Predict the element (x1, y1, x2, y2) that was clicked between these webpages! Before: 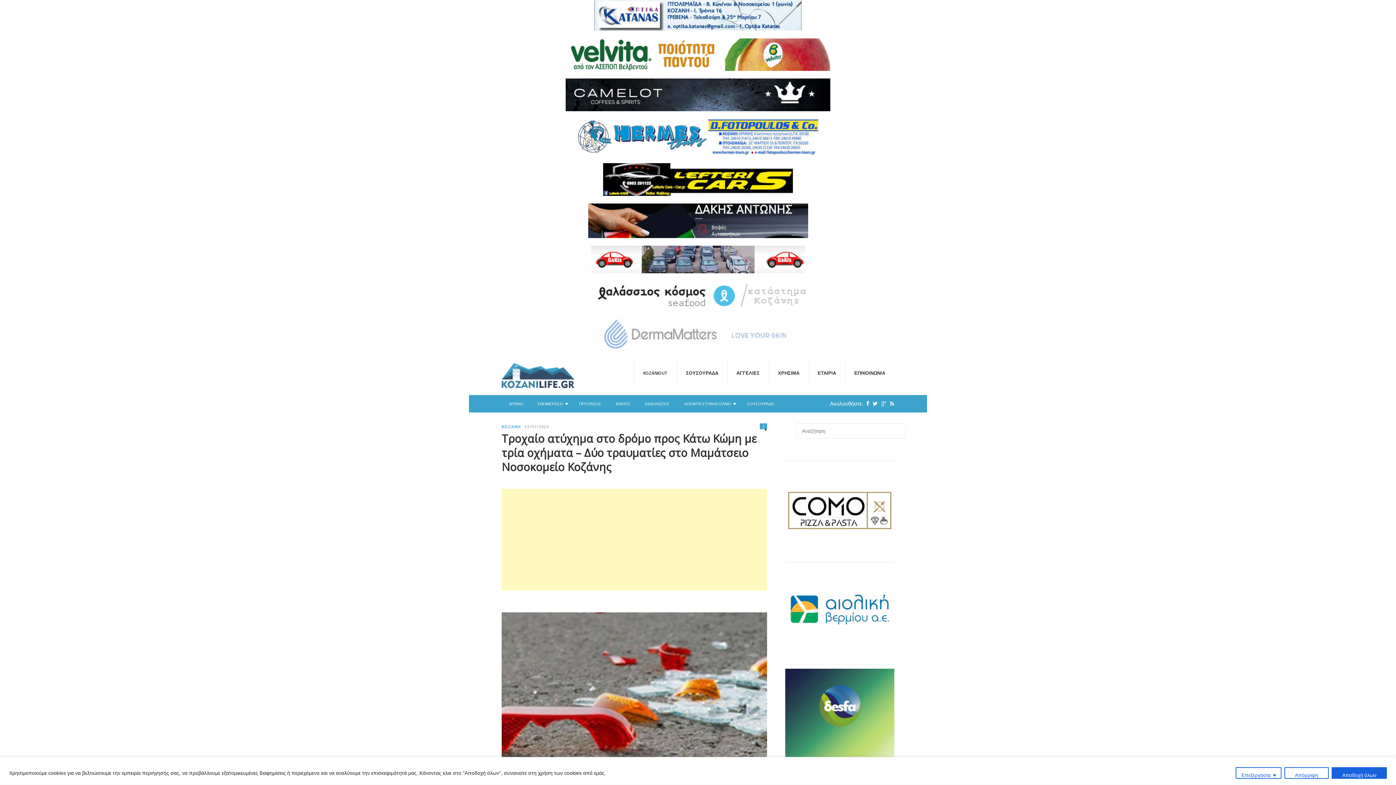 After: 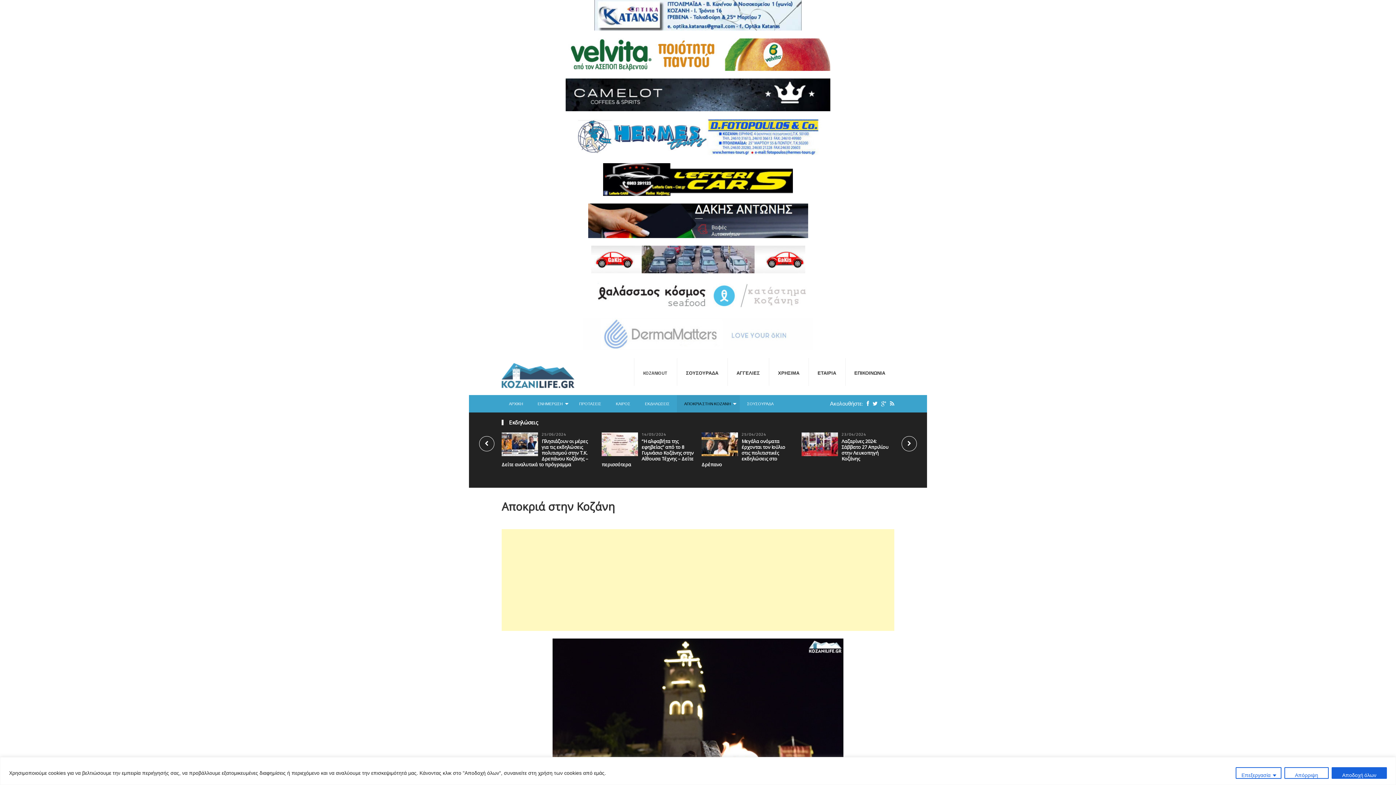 Action: bbox: (677, 395, 740, 412) label: ΑΠΟΚΡΙΑ ΣΤΗΝ ΚΟΖΑΝΗ